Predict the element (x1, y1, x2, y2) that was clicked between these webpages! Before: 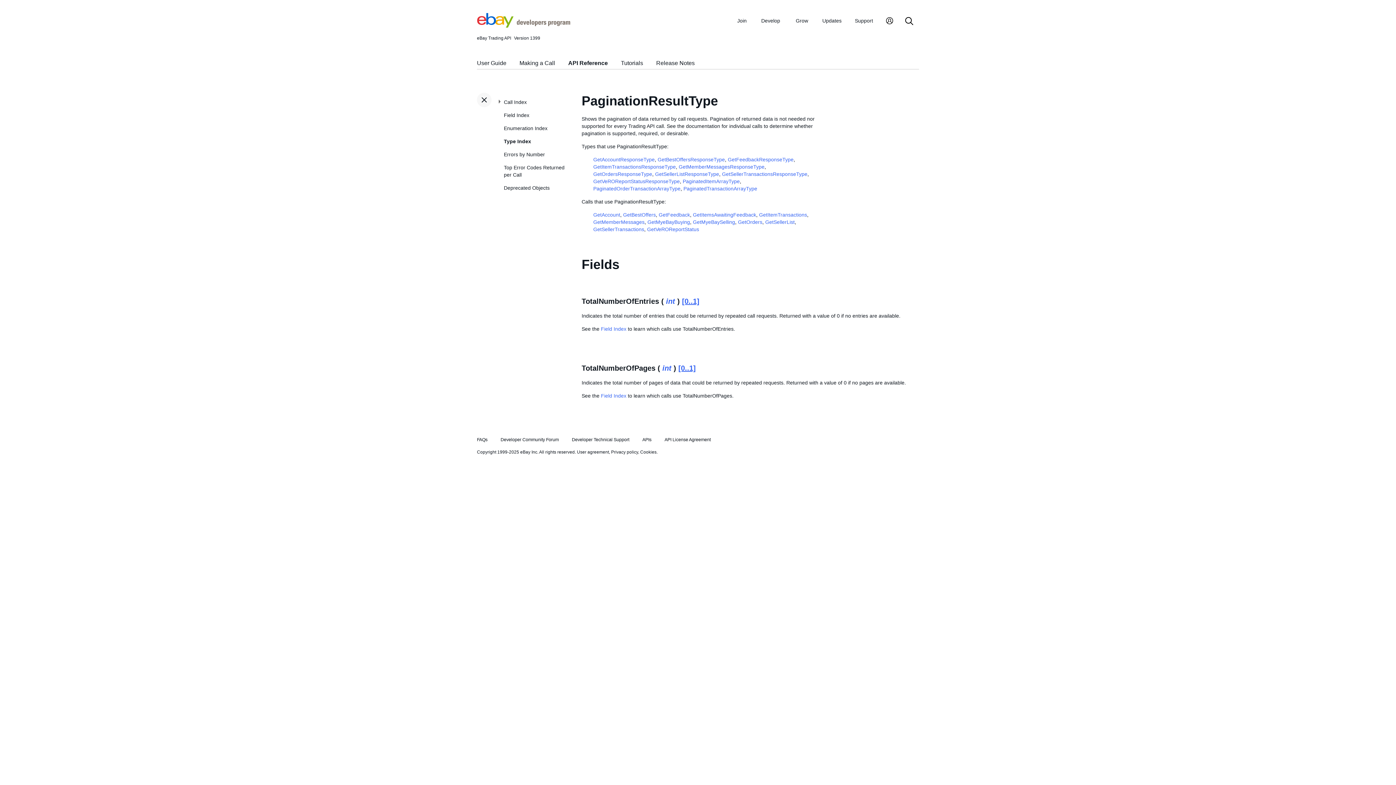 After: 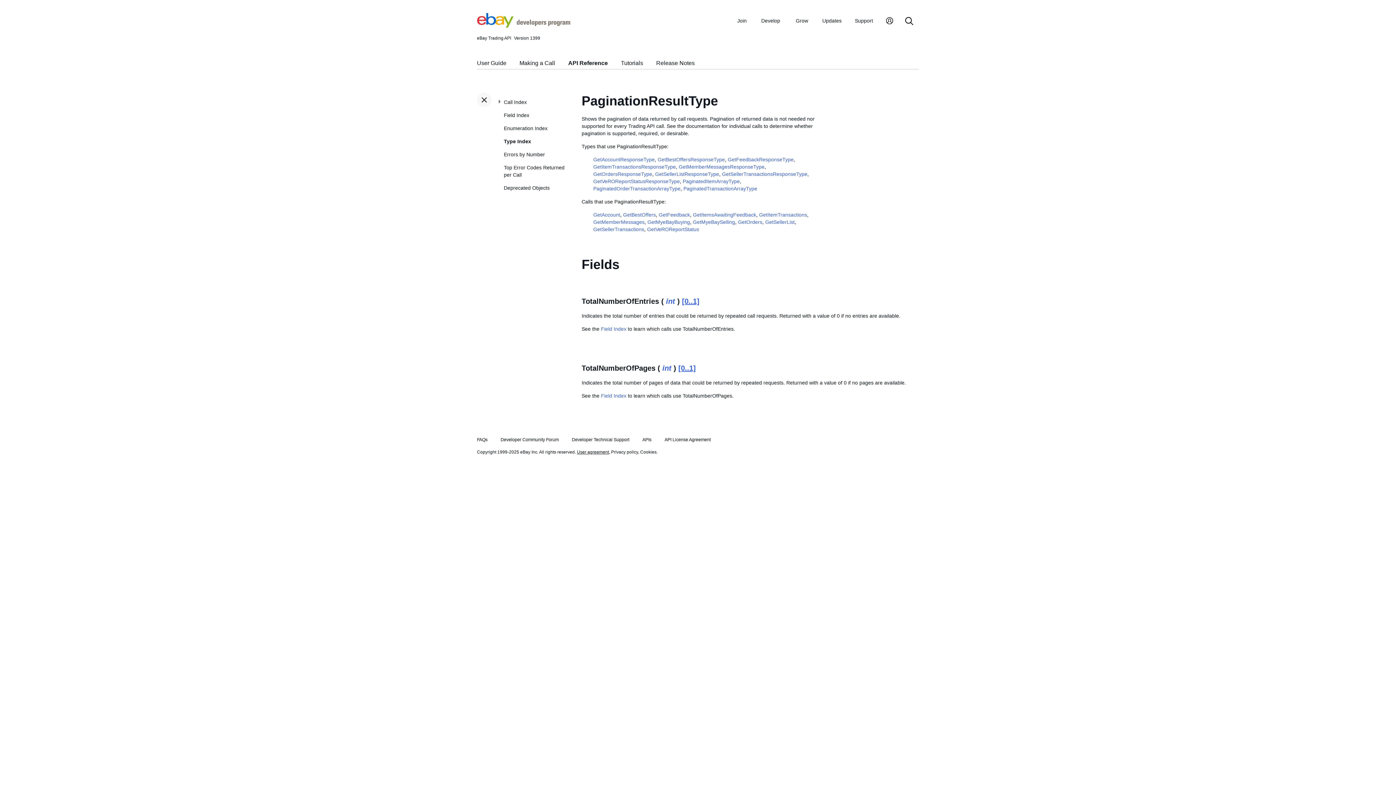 Action: bbox: (577, 449, 609, 454) label: User agreement